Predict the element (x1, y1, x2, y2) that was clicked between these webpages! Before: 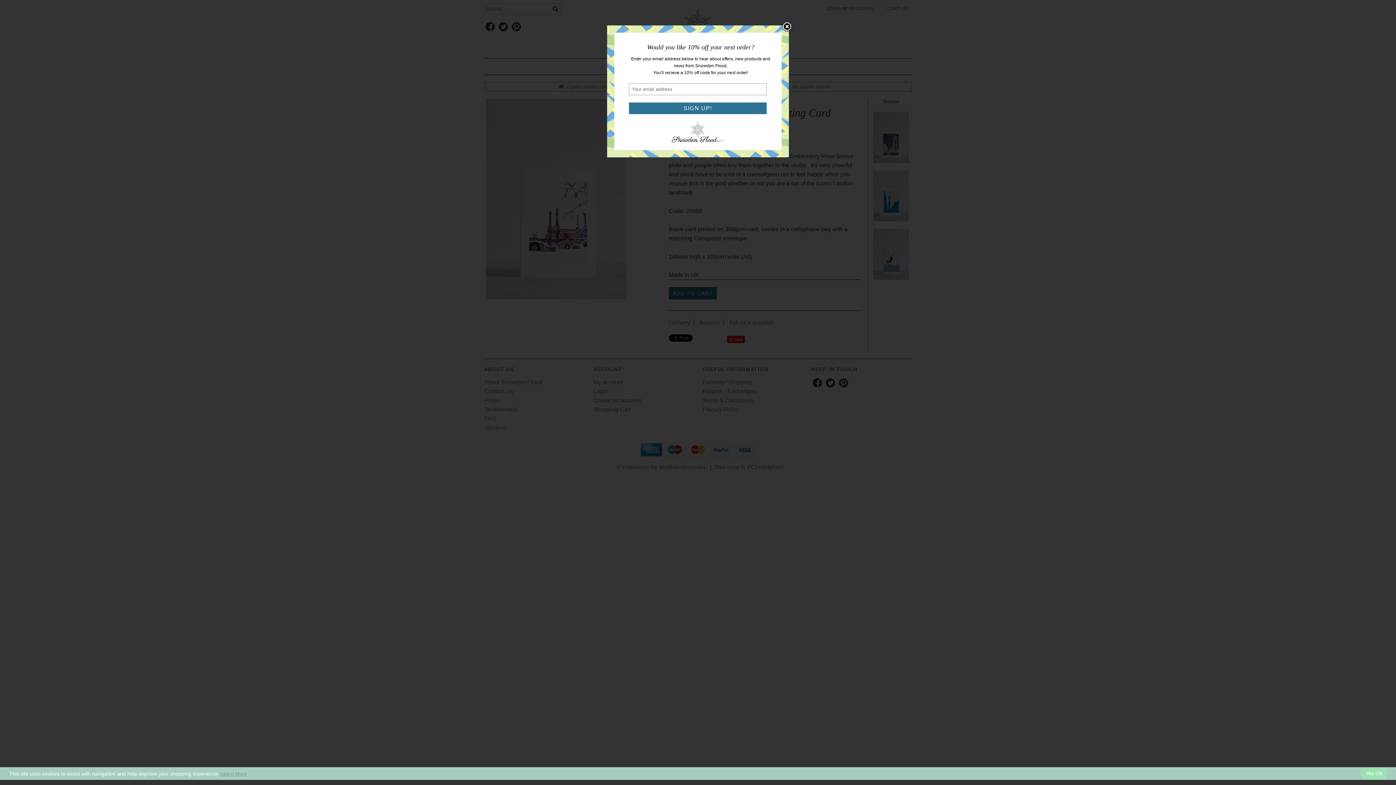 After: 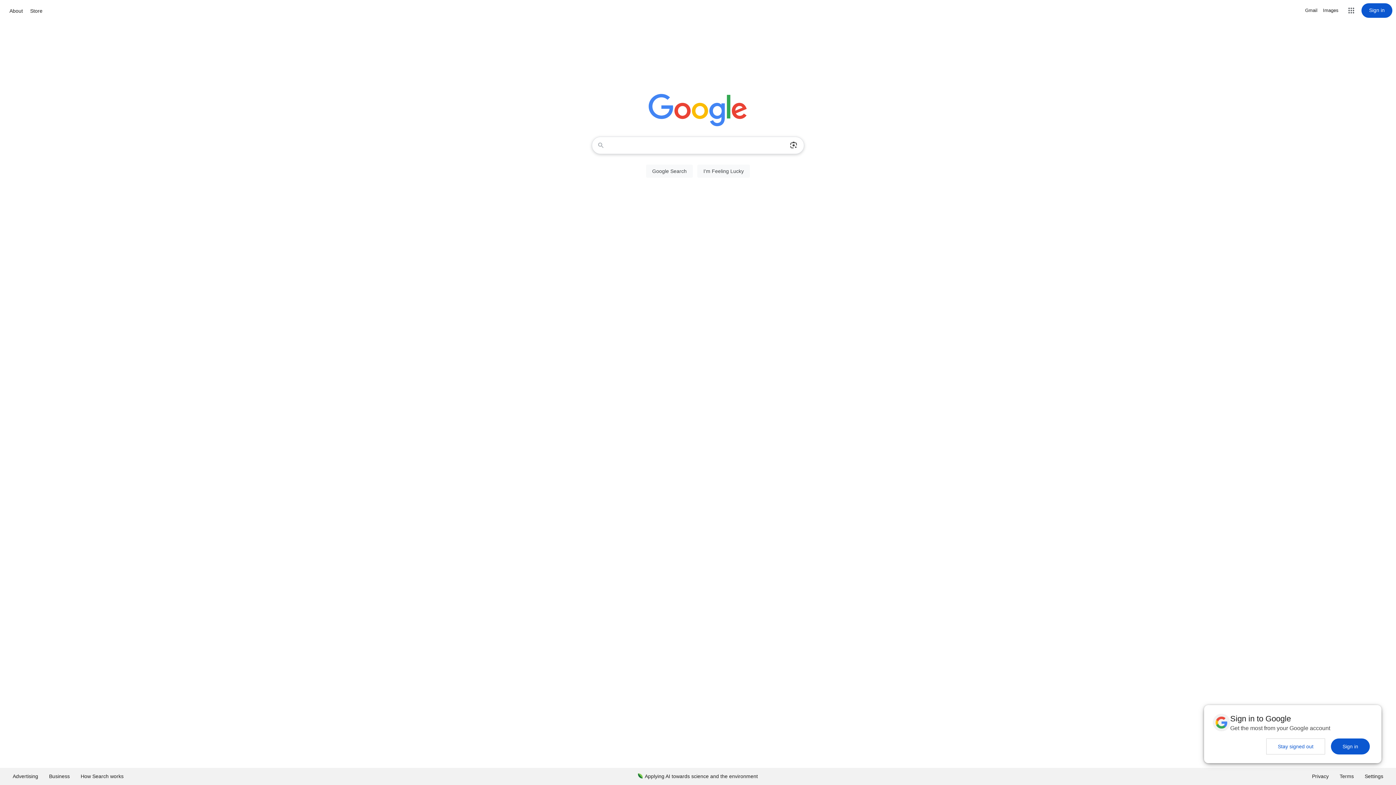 Action: bbox: (1359, 773, 1360, 774) label: Deny